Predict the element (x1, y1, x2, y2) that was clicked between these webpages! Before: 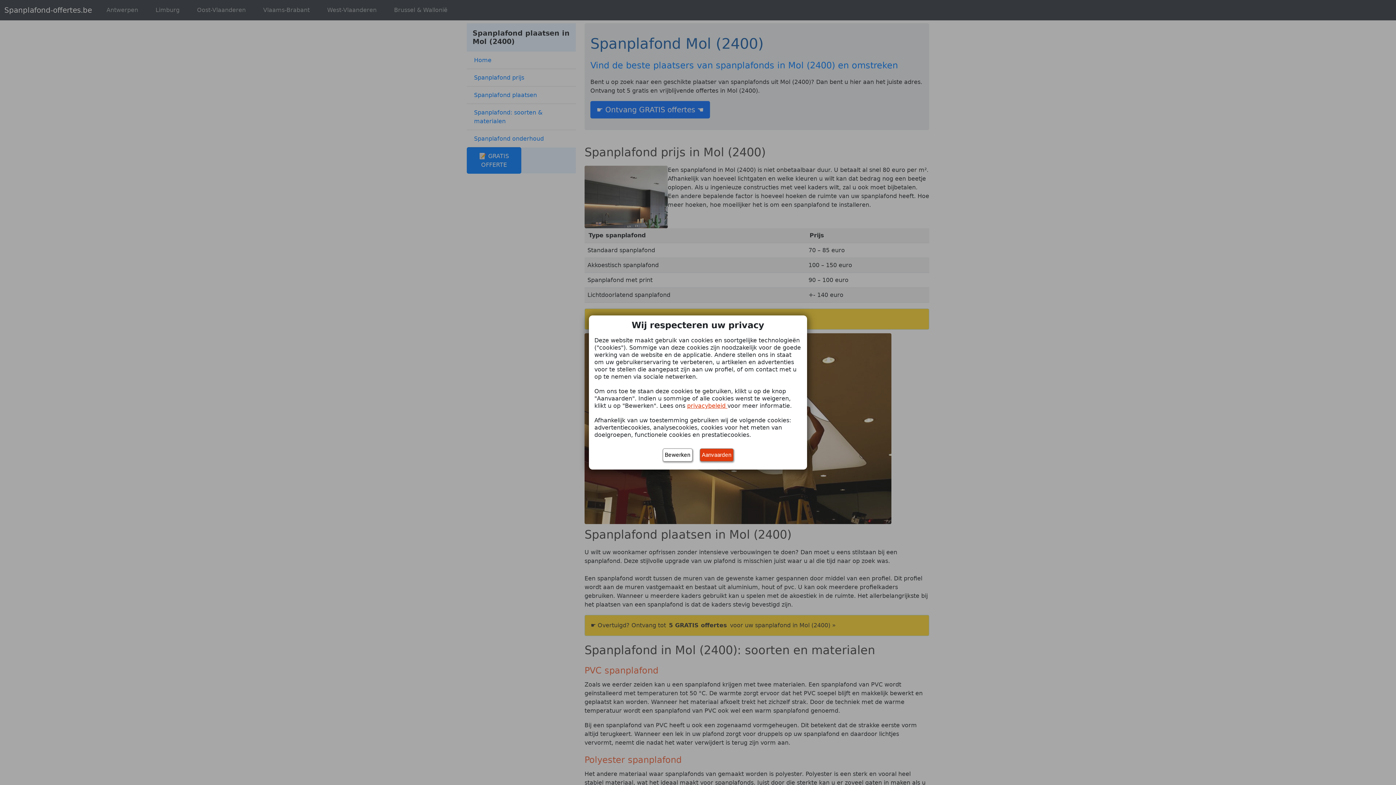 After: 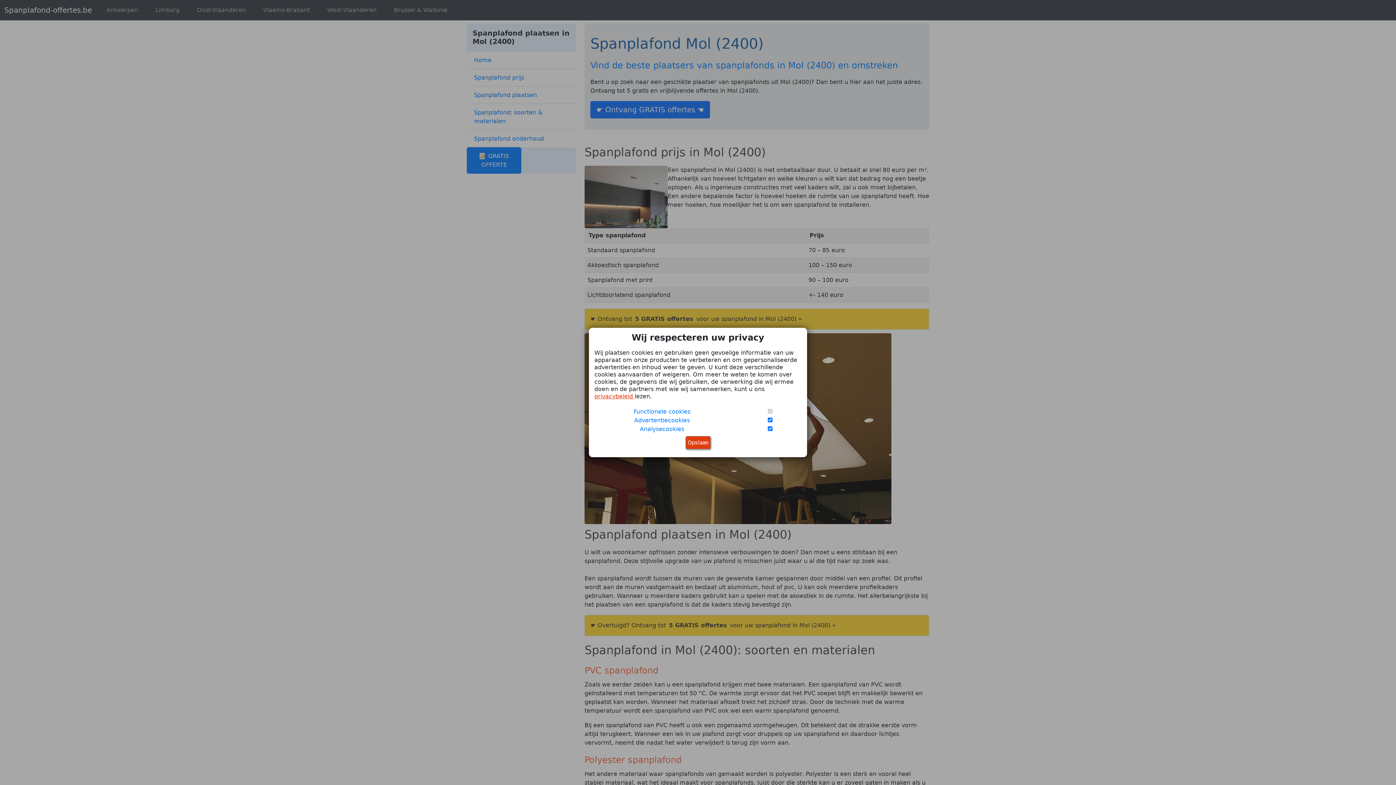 Action: label: Bewerken bbox: (662, 448, 692, 461)